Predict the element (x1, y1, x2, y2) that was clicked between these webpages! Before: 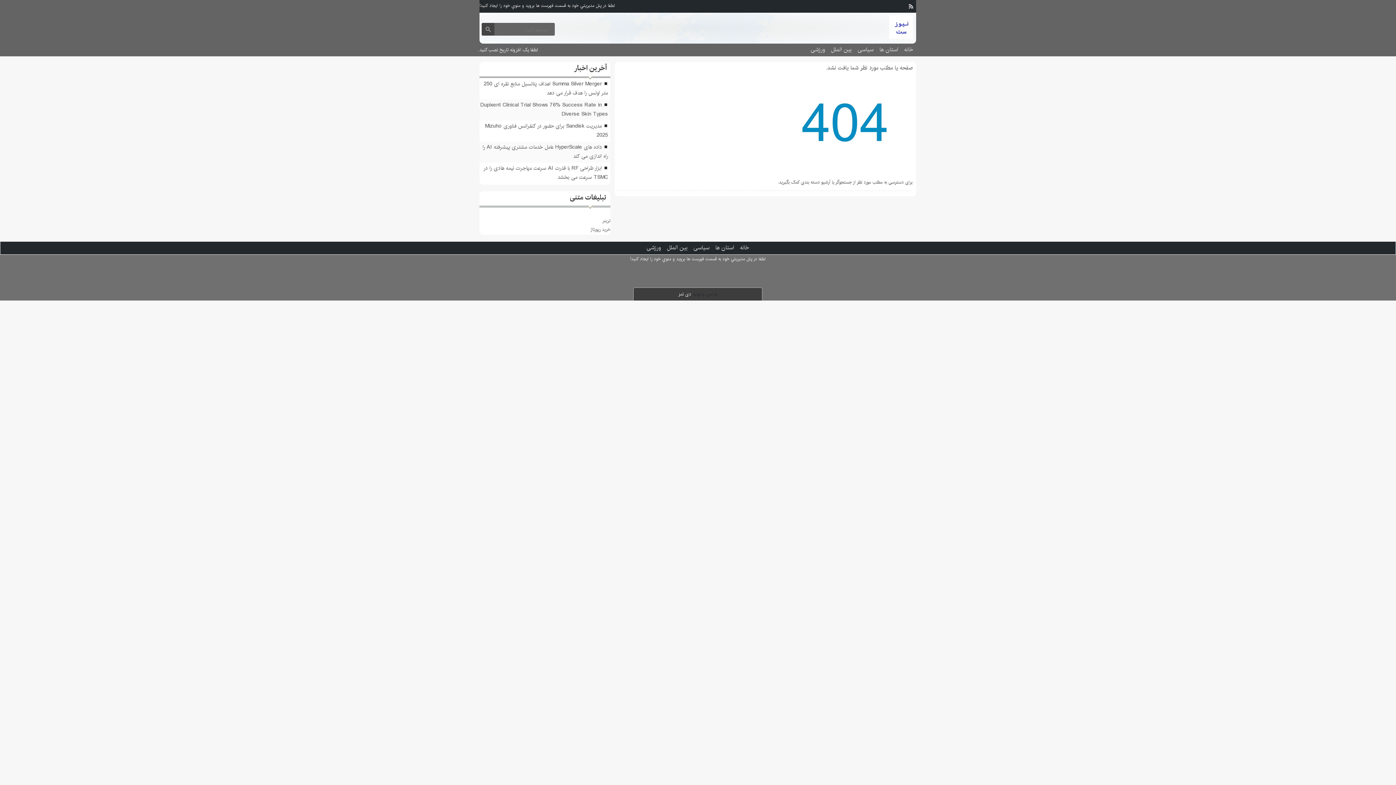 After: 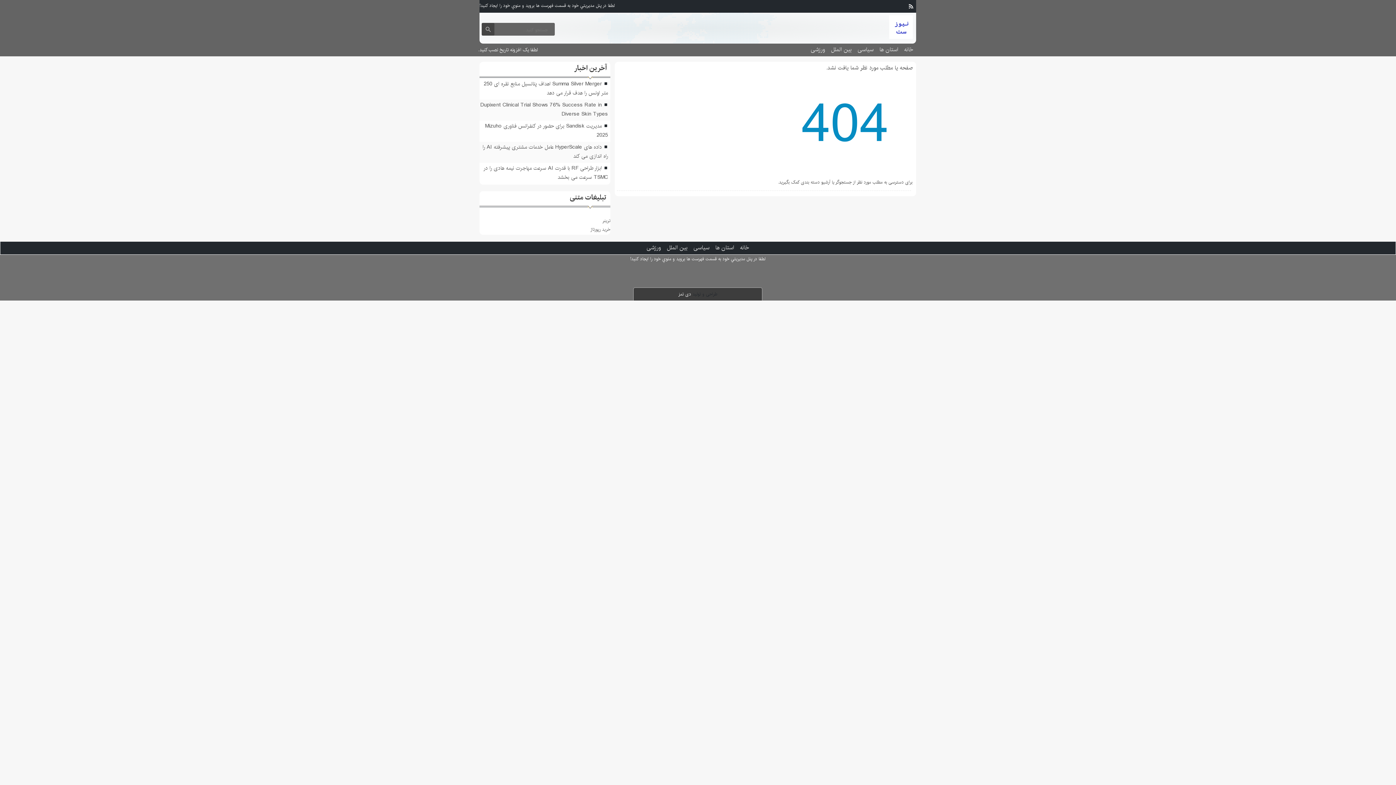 Action: bbox: (678, 290, 691, 297) label: دی تمز